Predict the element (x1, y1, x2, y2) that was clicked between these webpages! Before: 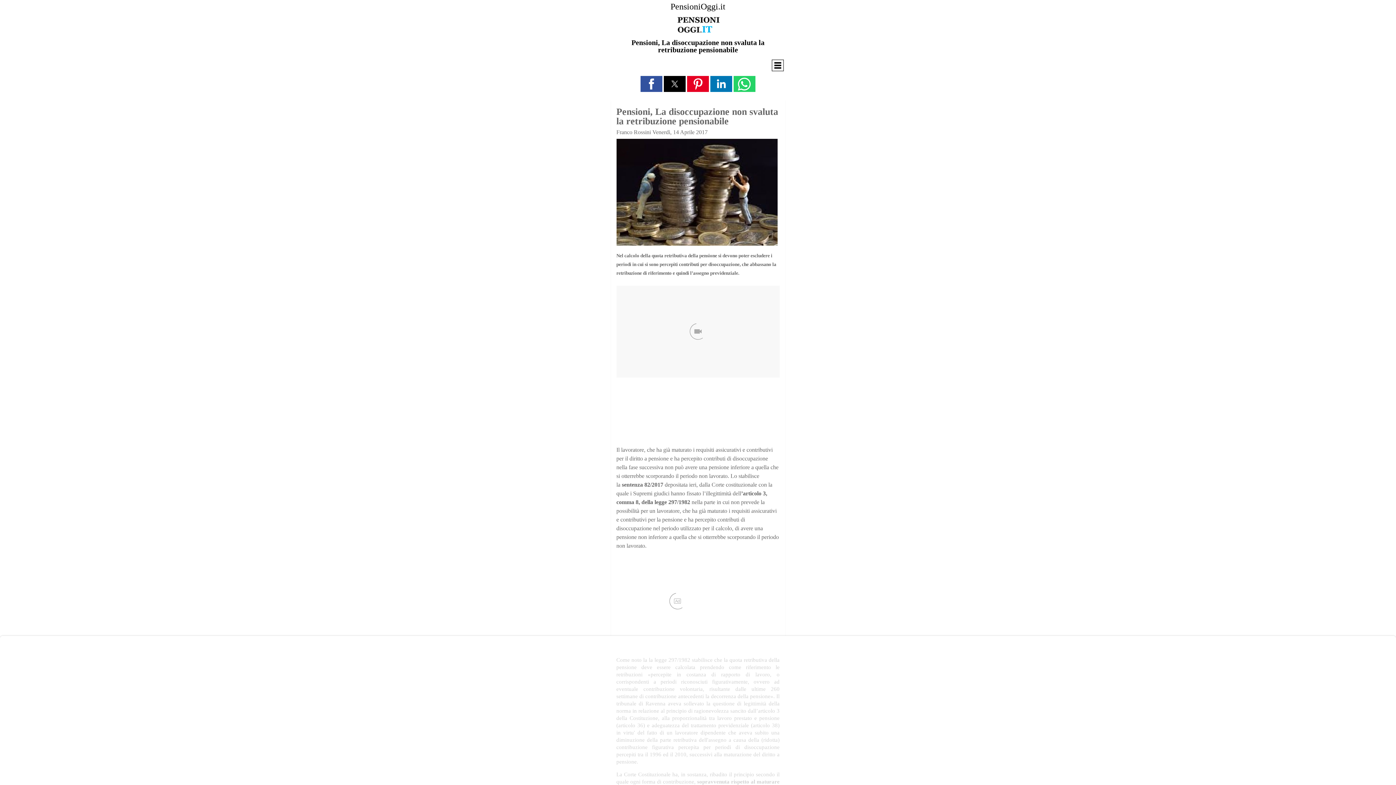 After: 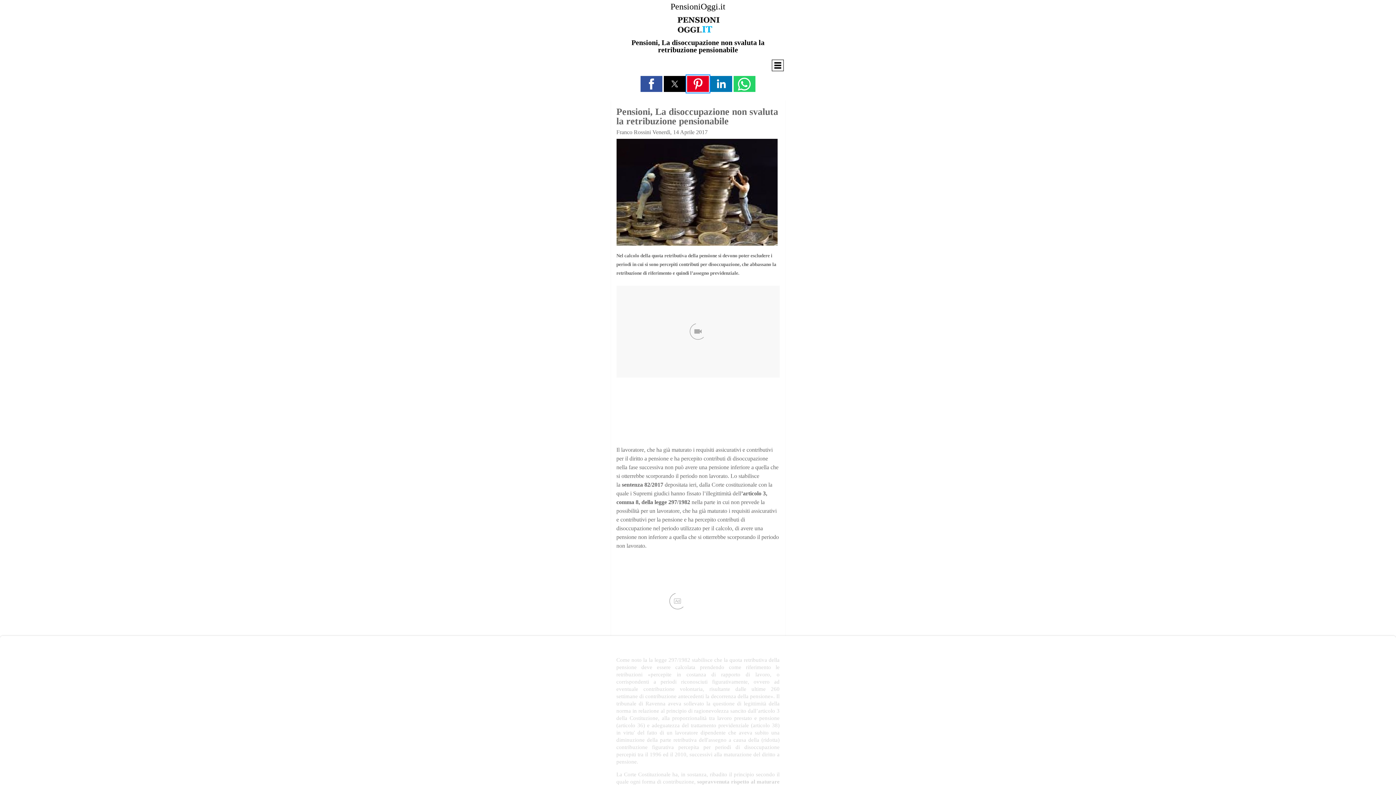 Action: bbox: (687, 76, 709, 92) label: Share by pinterest